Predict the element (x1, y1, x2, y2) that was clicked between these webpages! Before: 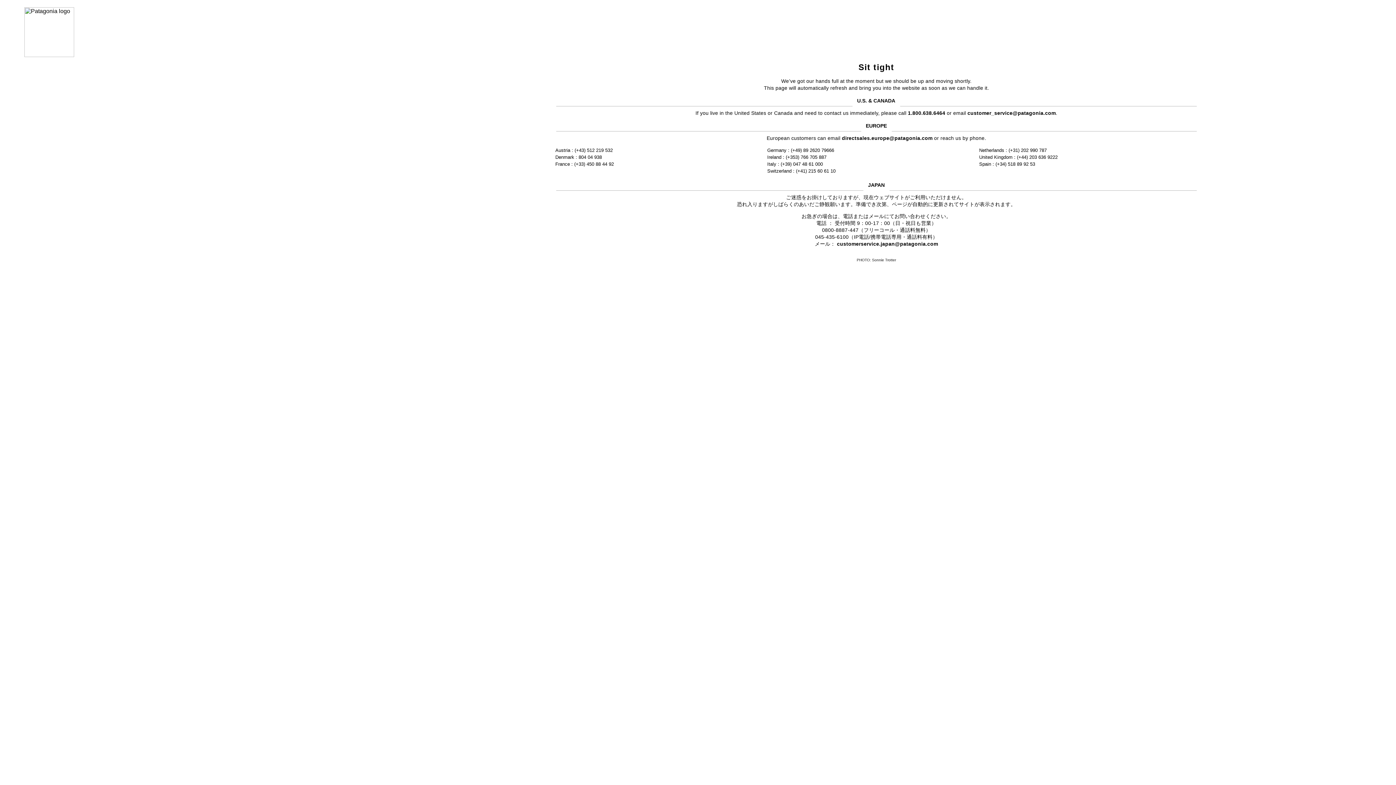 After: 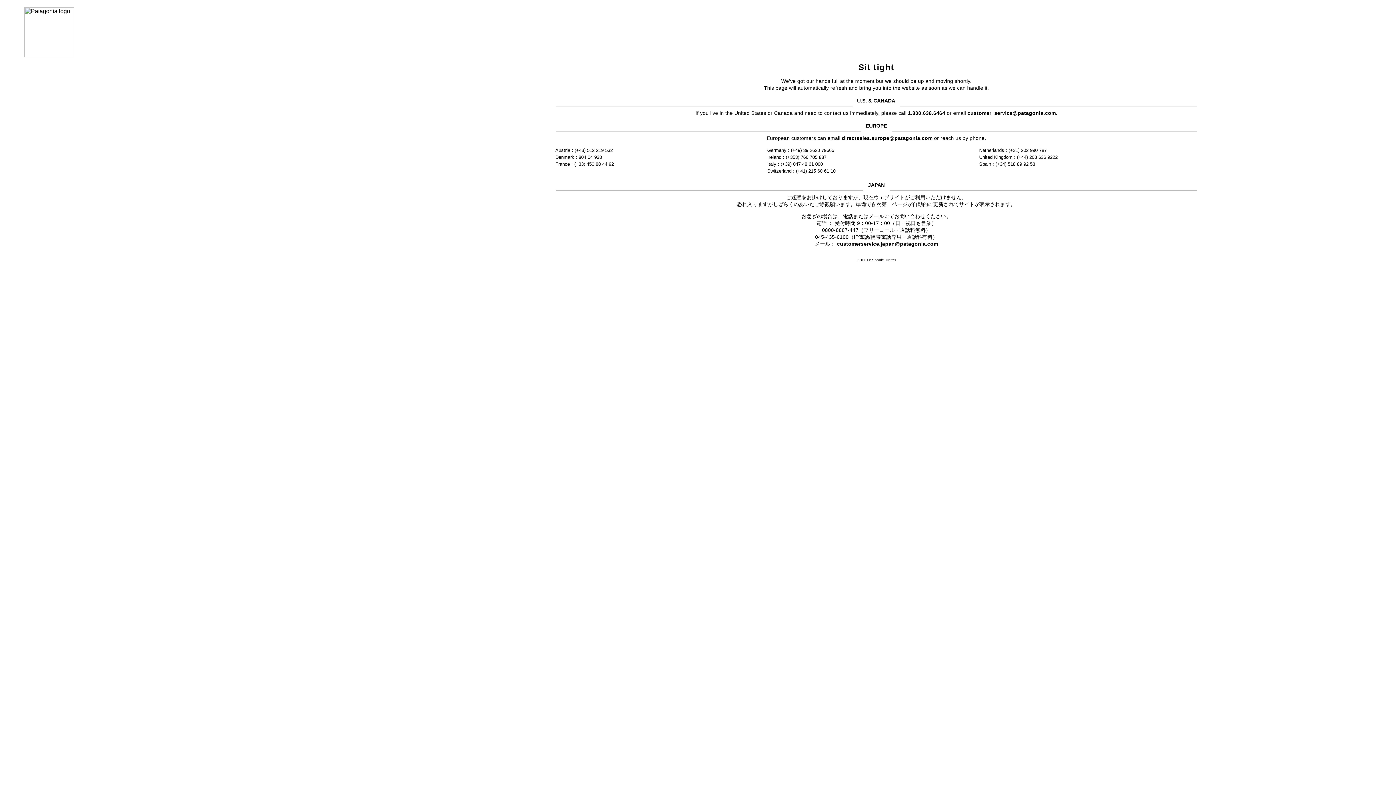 Action: label: customerservice.japan@patagonia.com bbox: (837, 241, 938, 246)